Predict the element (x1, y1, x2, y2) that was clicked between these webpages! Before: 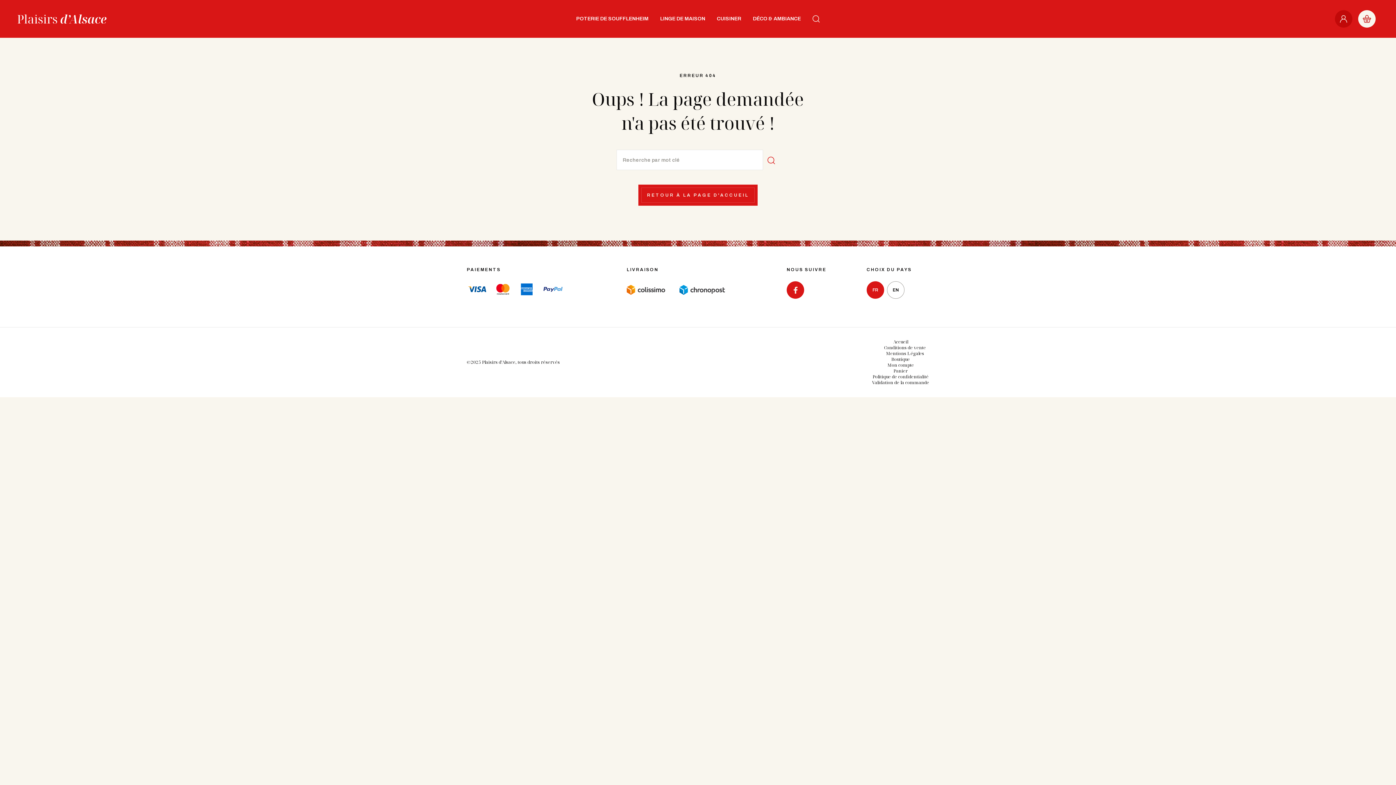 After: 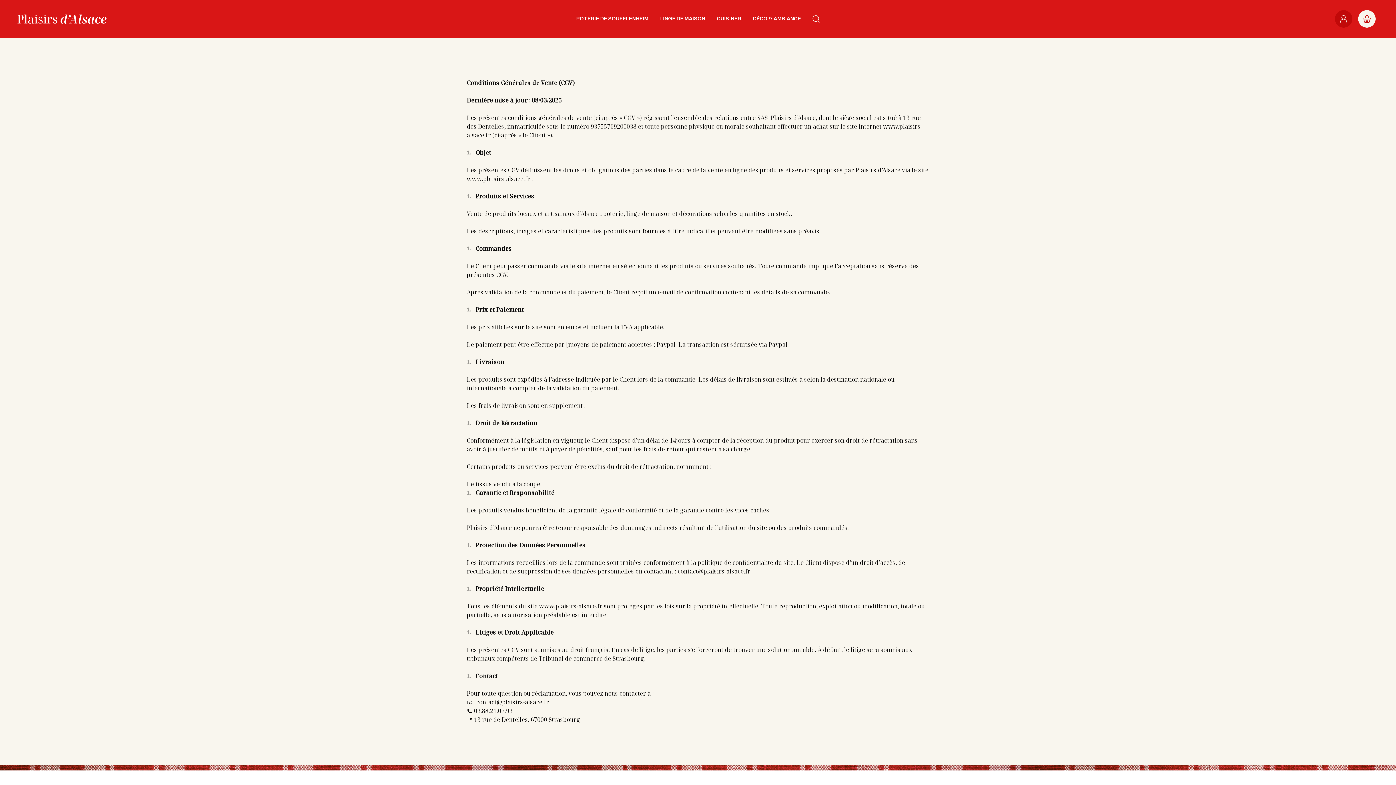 Action: label: Conditions de vente bbox: (884, 344, 926, 350)